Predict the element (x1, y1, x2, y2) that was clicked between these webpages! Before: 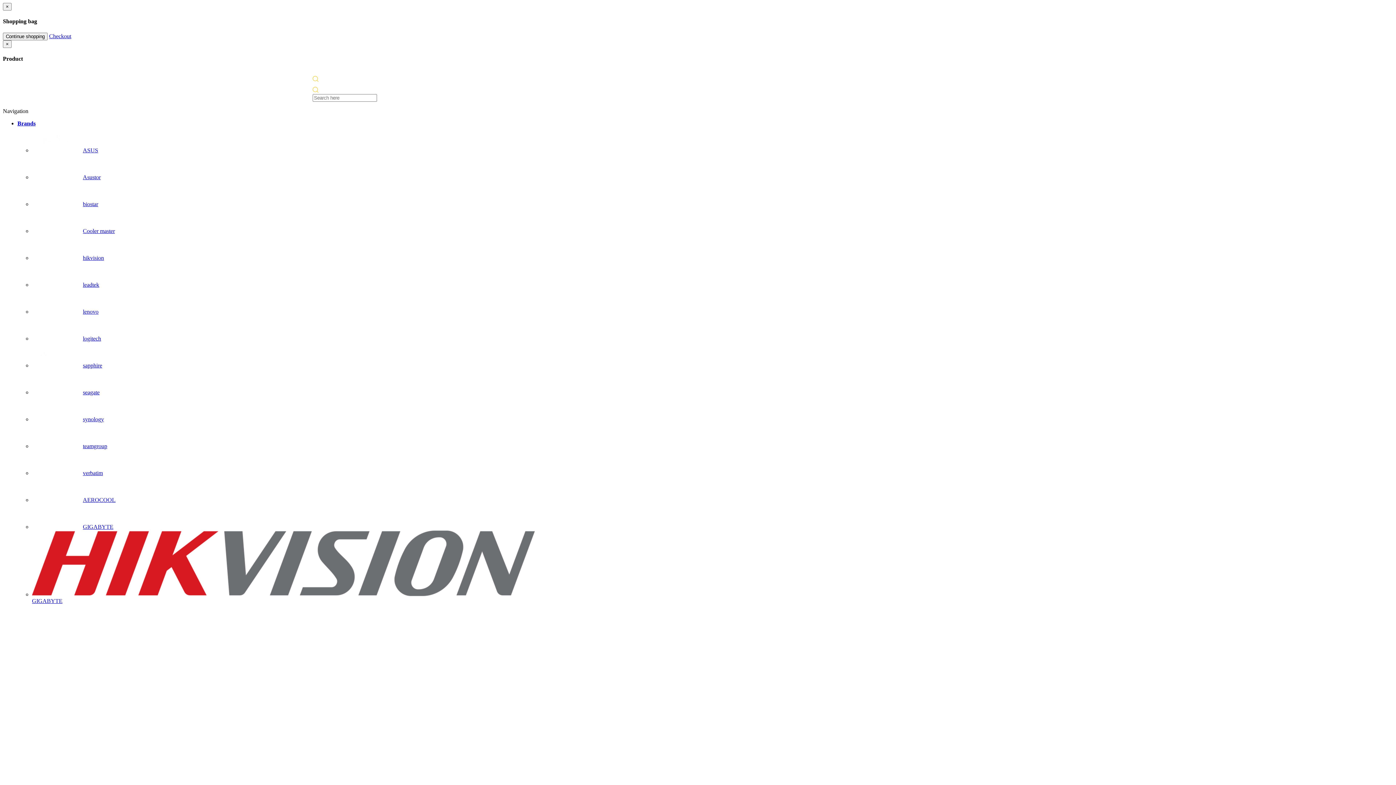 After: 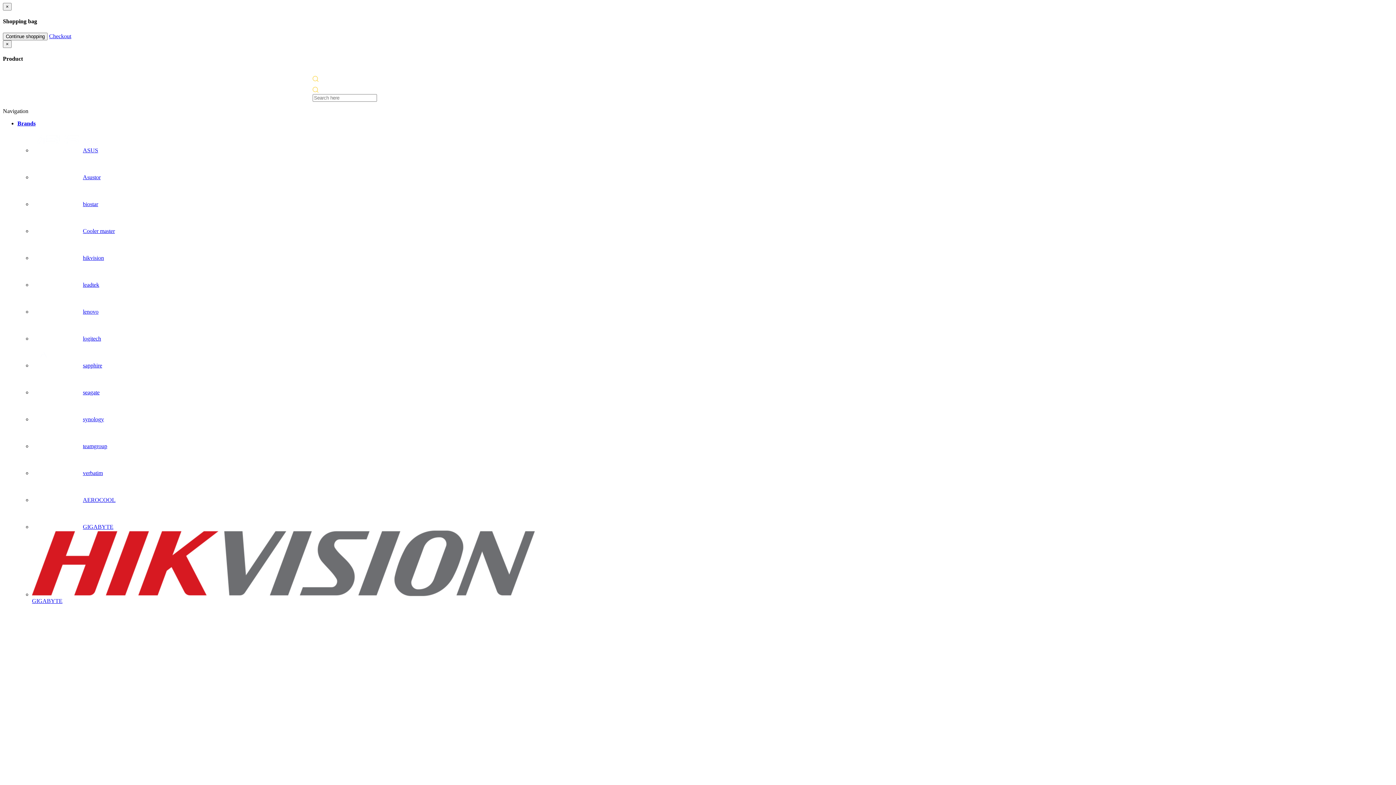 Action: label: teamgroup bbox: (32, 443, 107, 449)